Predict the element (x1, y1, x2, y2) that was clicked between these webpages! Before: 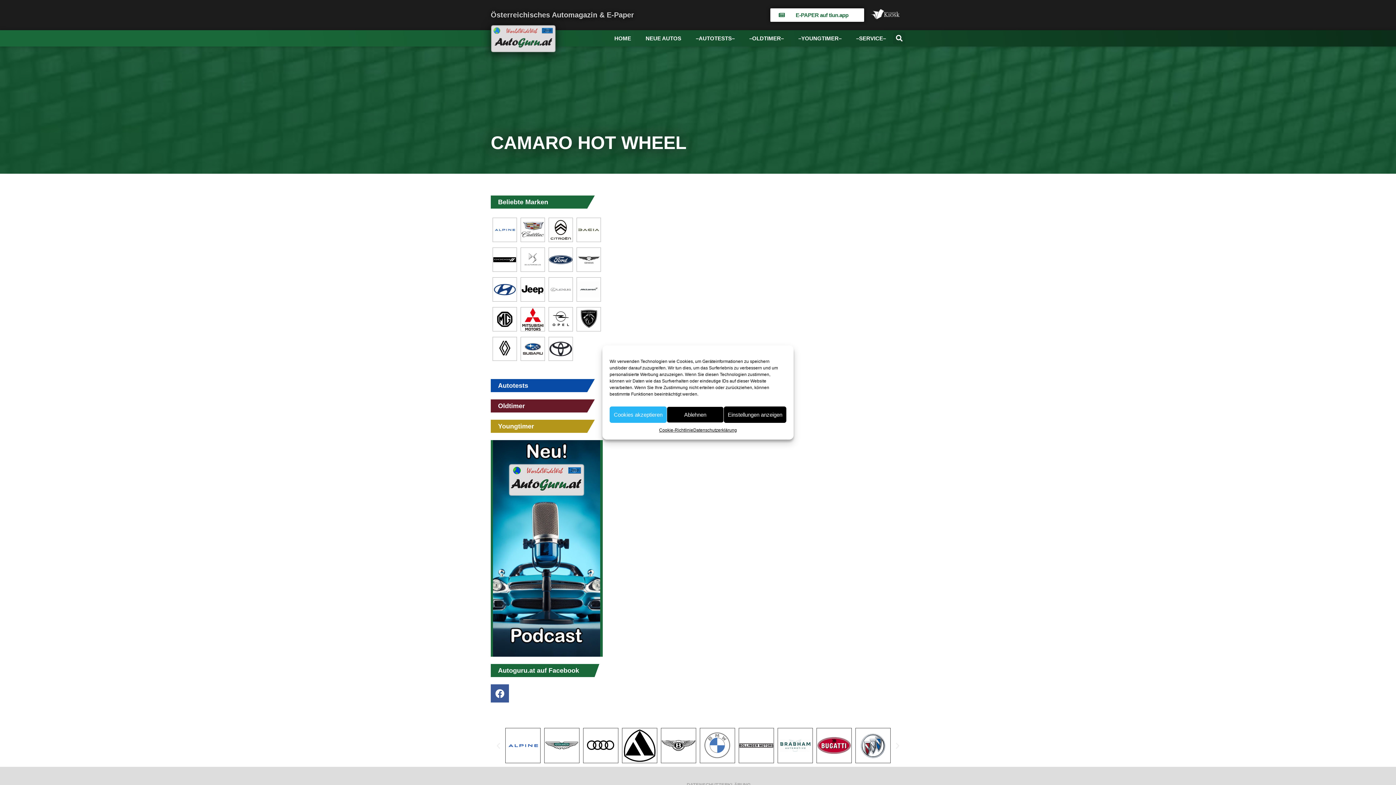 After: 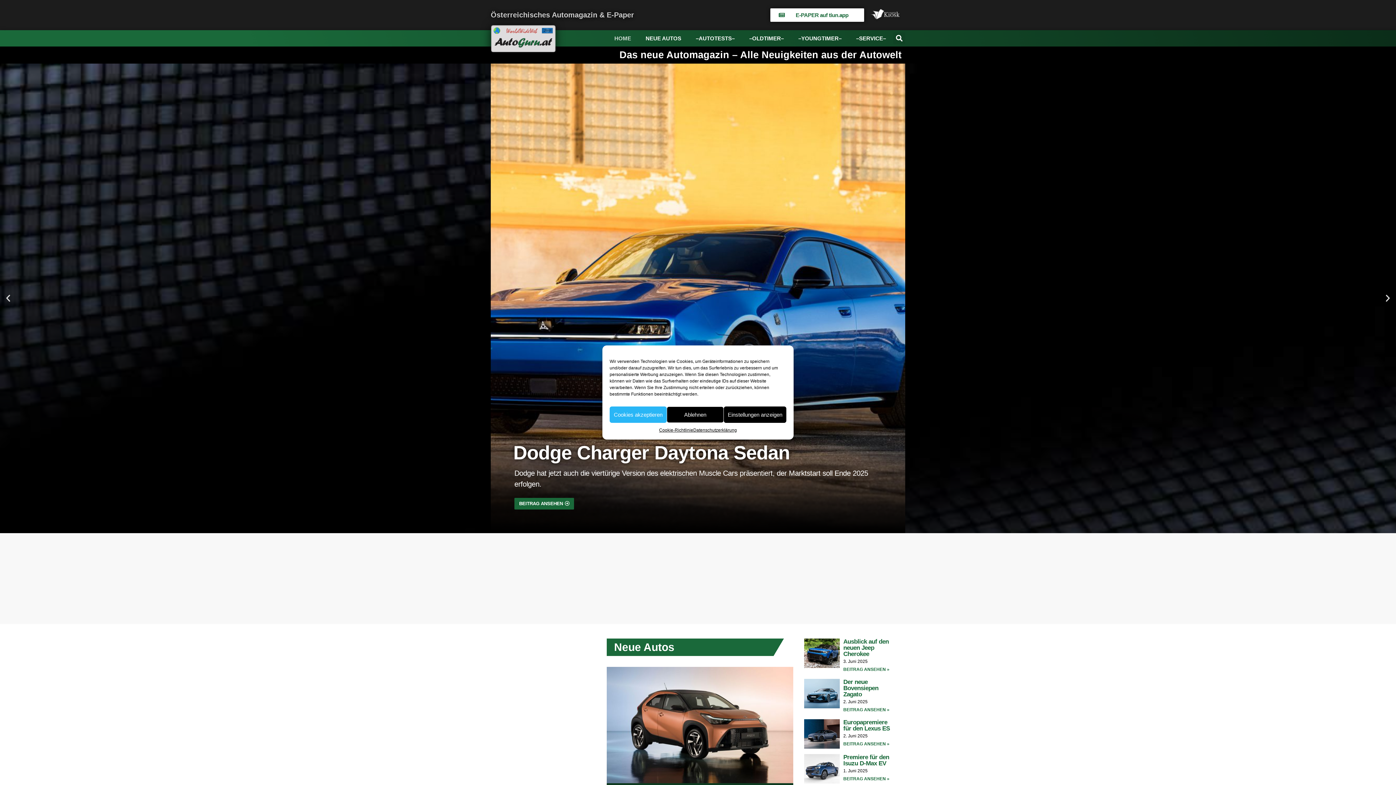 Action: bbox: (477, 11, 569, 67)